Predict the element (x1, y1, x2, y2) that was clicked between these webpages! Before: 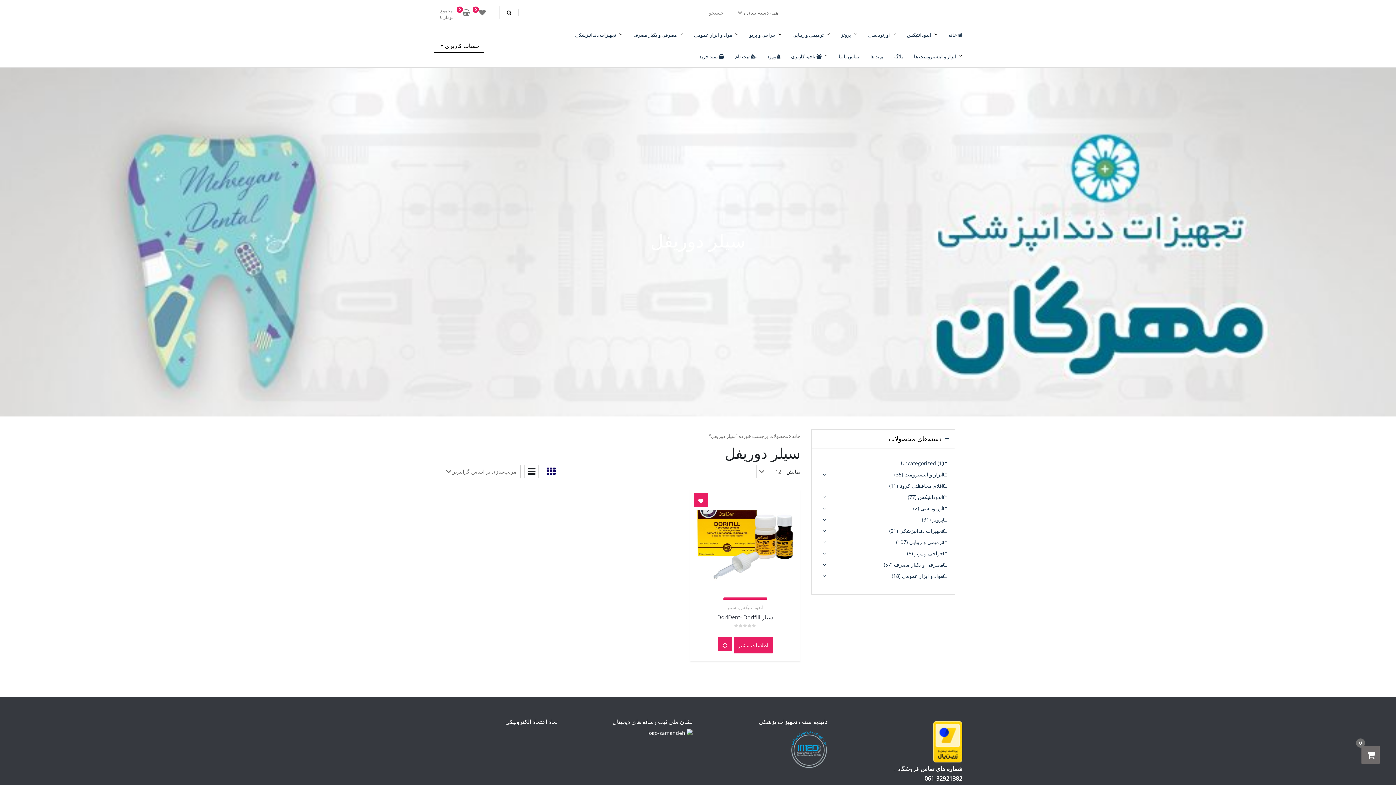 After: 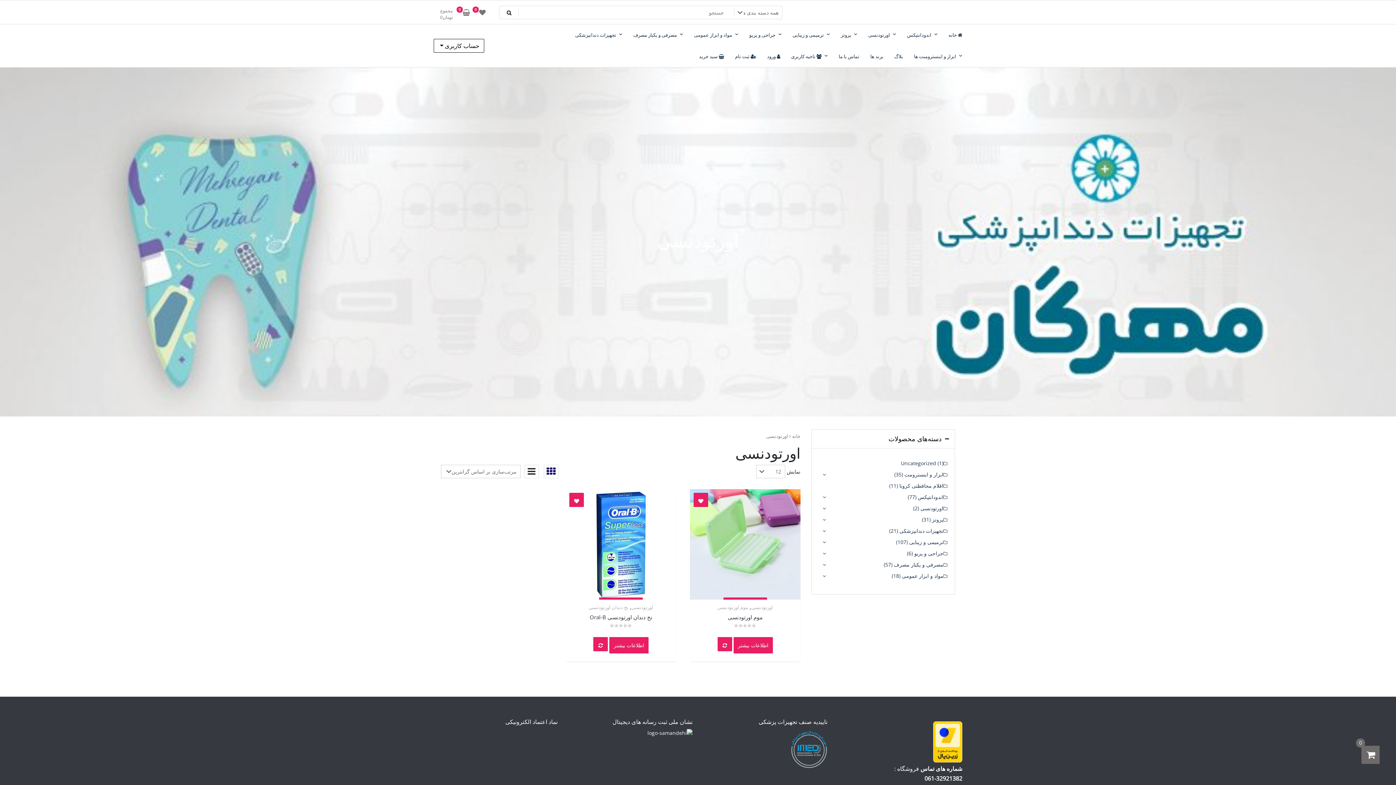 Action: label: اورتودنسی bbox: (862, 26, 901, 44)